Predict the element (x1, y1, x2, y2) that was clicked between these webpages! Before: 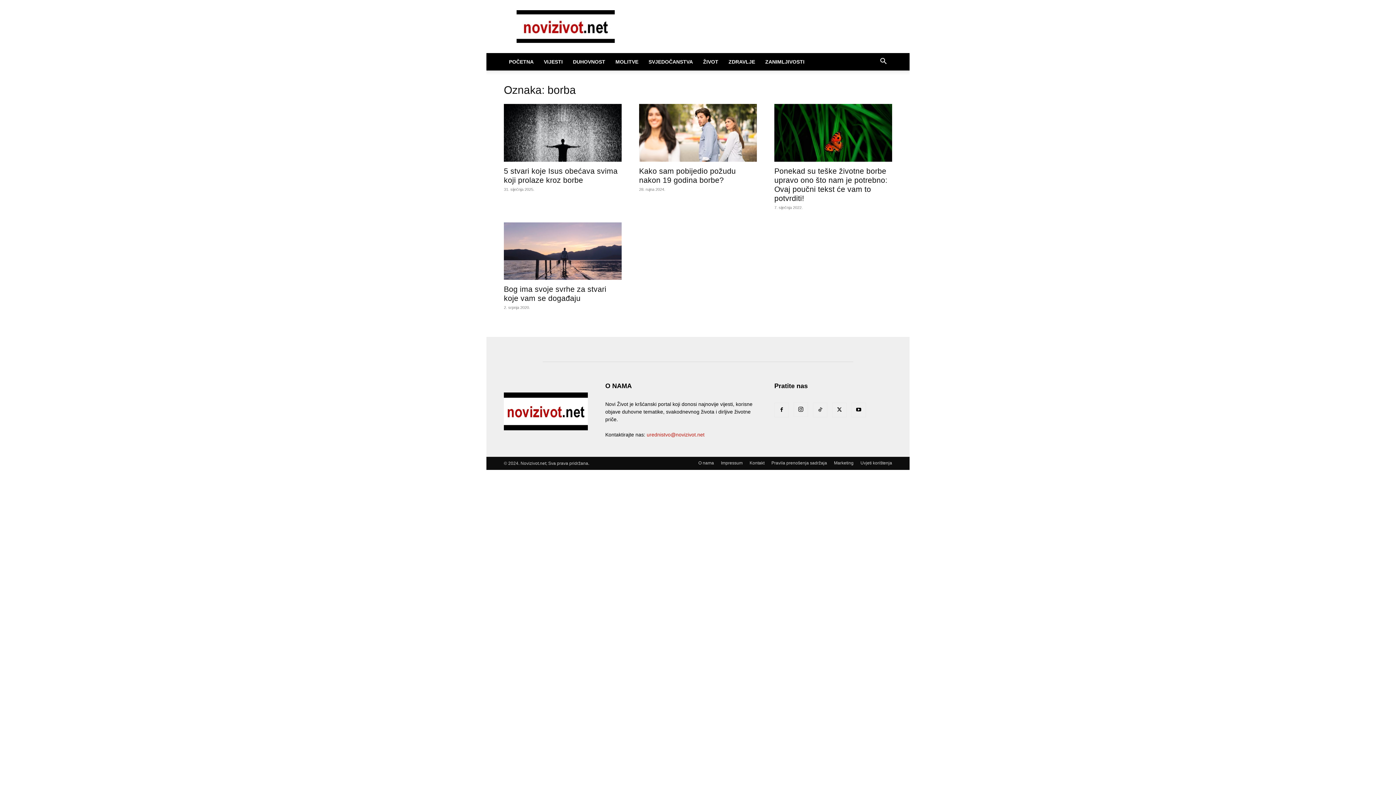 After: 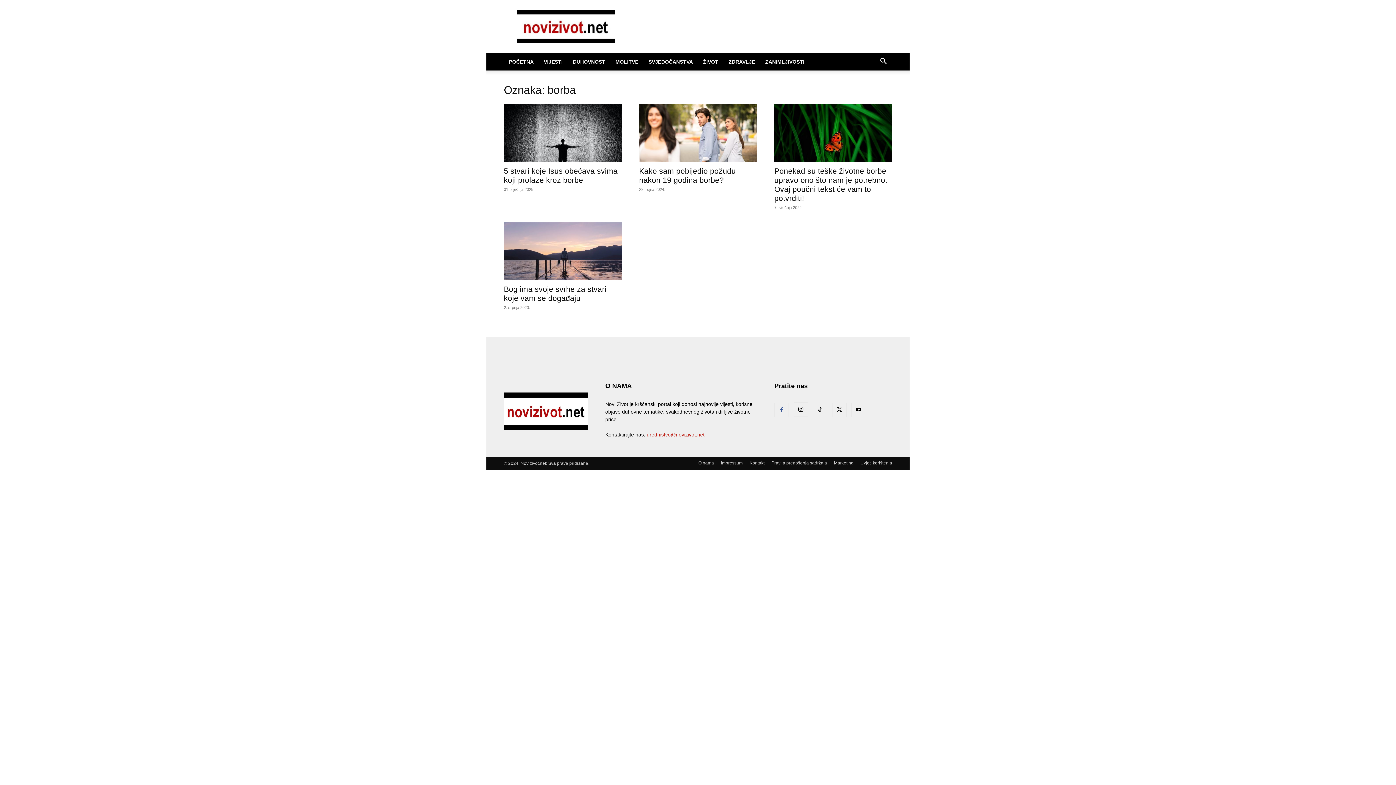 Action: bbox: (774, 403, 789, 417)